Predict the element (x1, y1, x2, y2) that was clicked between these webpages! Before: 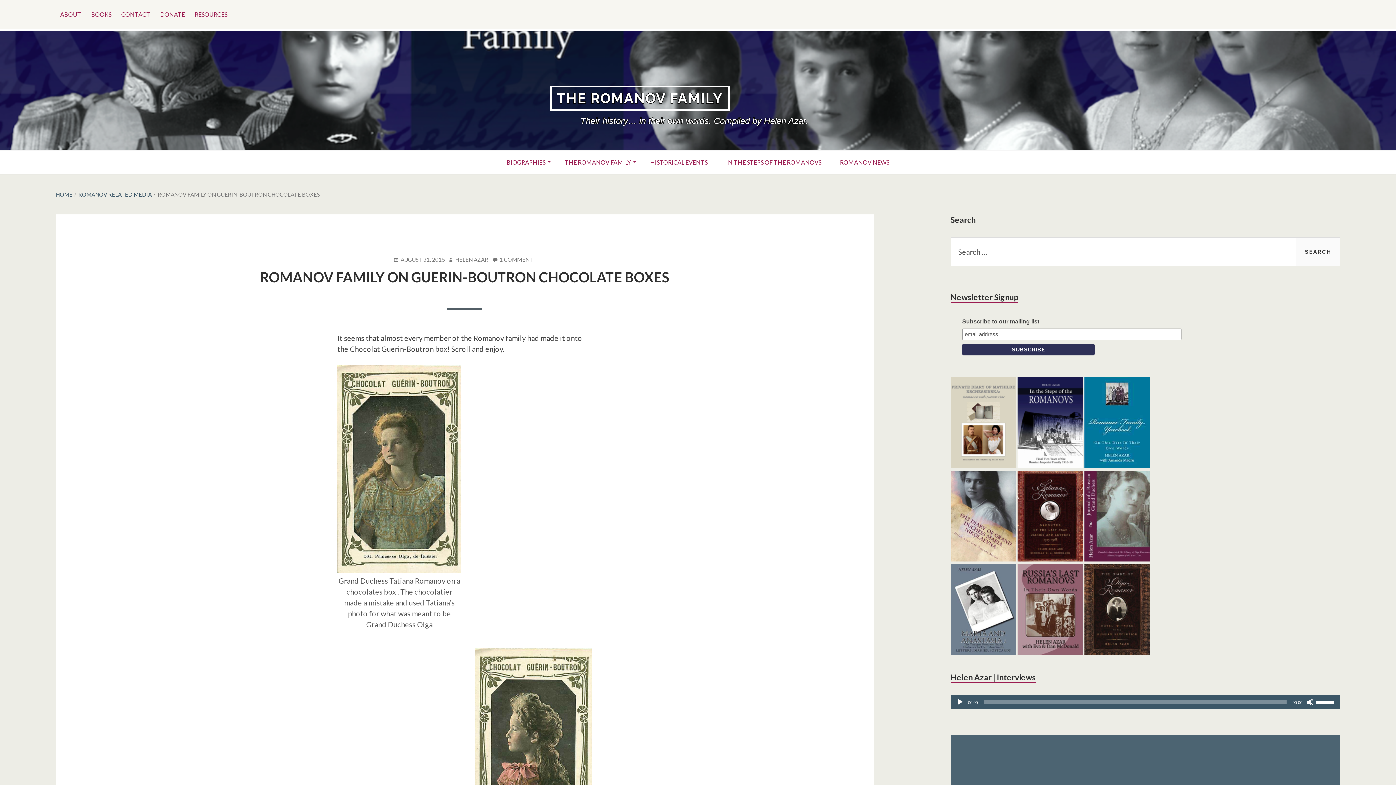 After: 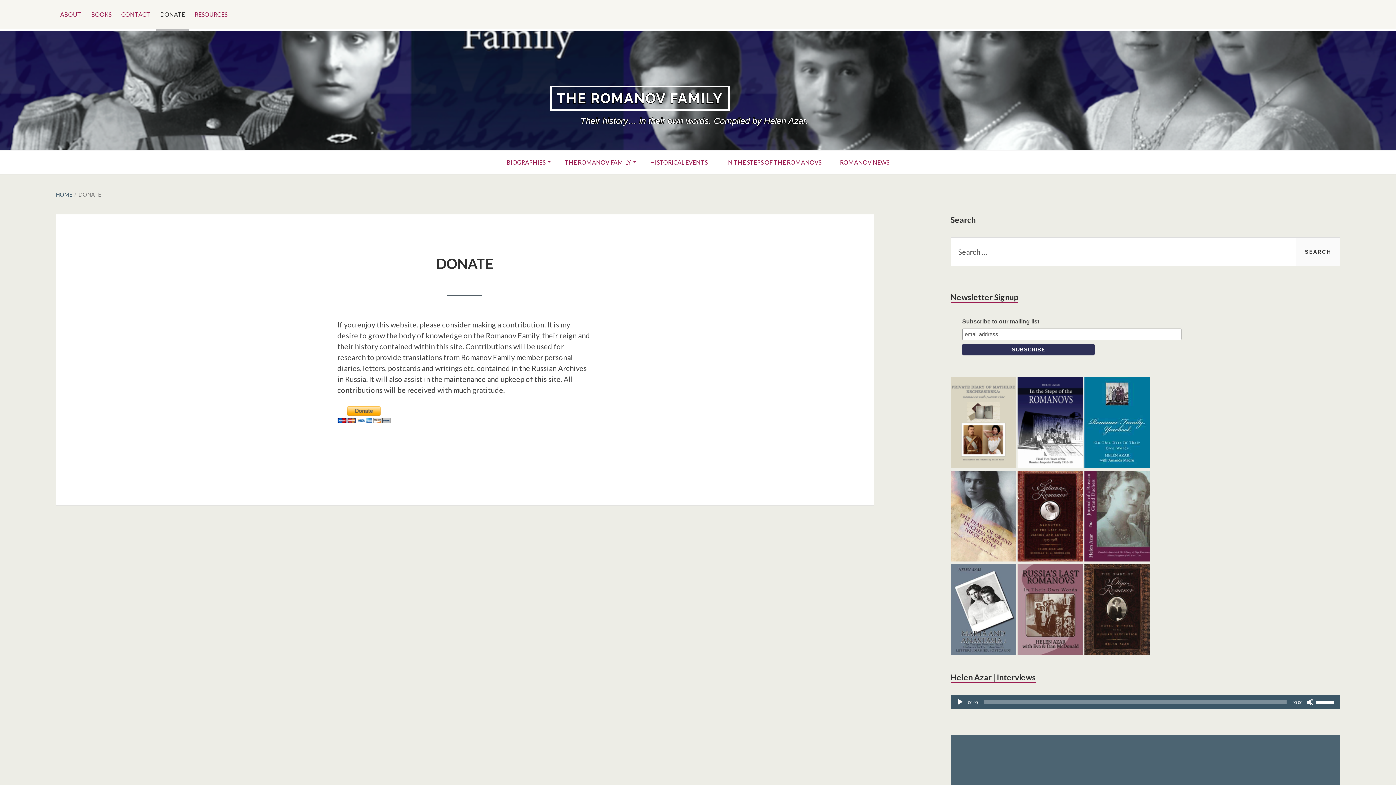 Action: label: DONATE bbox: (155, 0, 189, 29)